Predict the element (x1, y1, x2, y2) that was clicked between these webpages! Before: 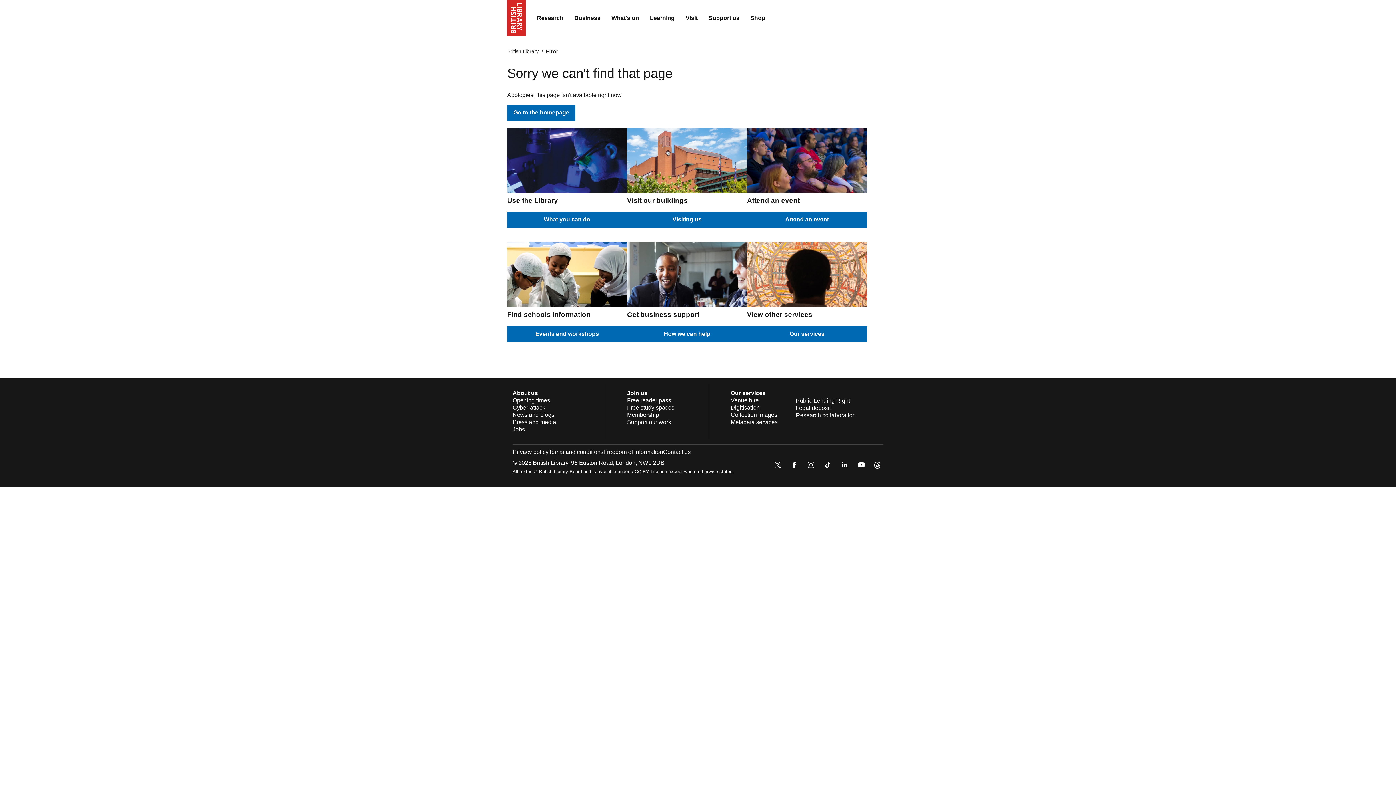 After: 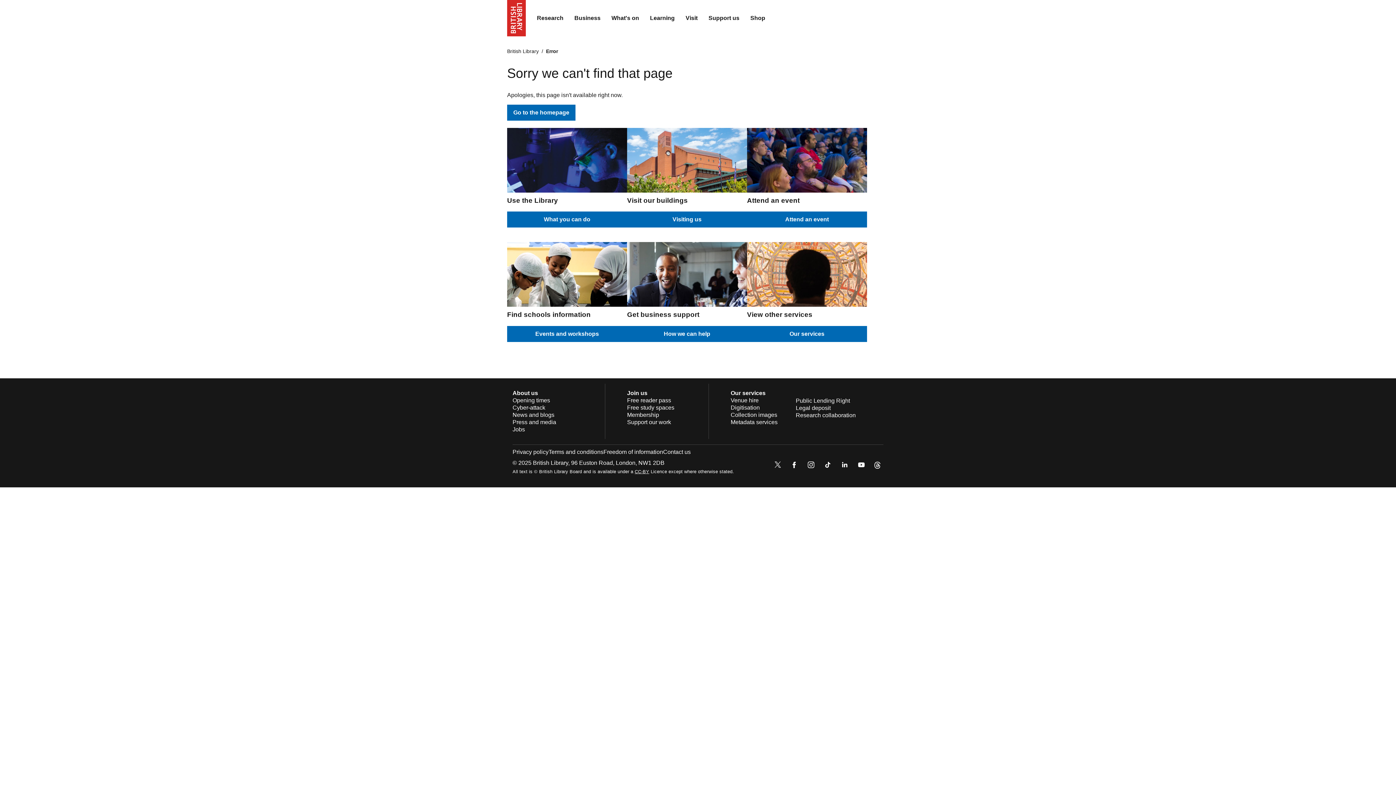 Action: label: CC-BY bbox: (634, 469, 649, 474)